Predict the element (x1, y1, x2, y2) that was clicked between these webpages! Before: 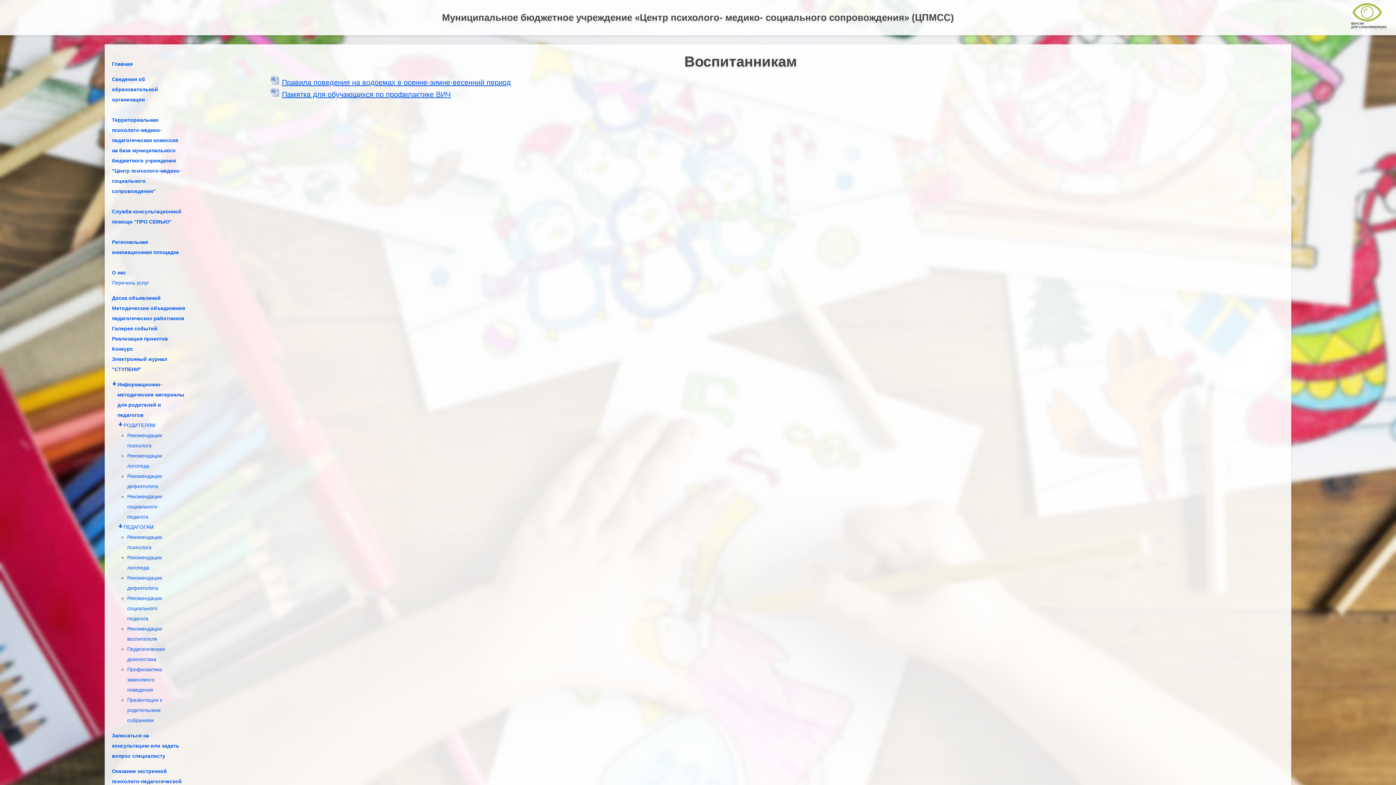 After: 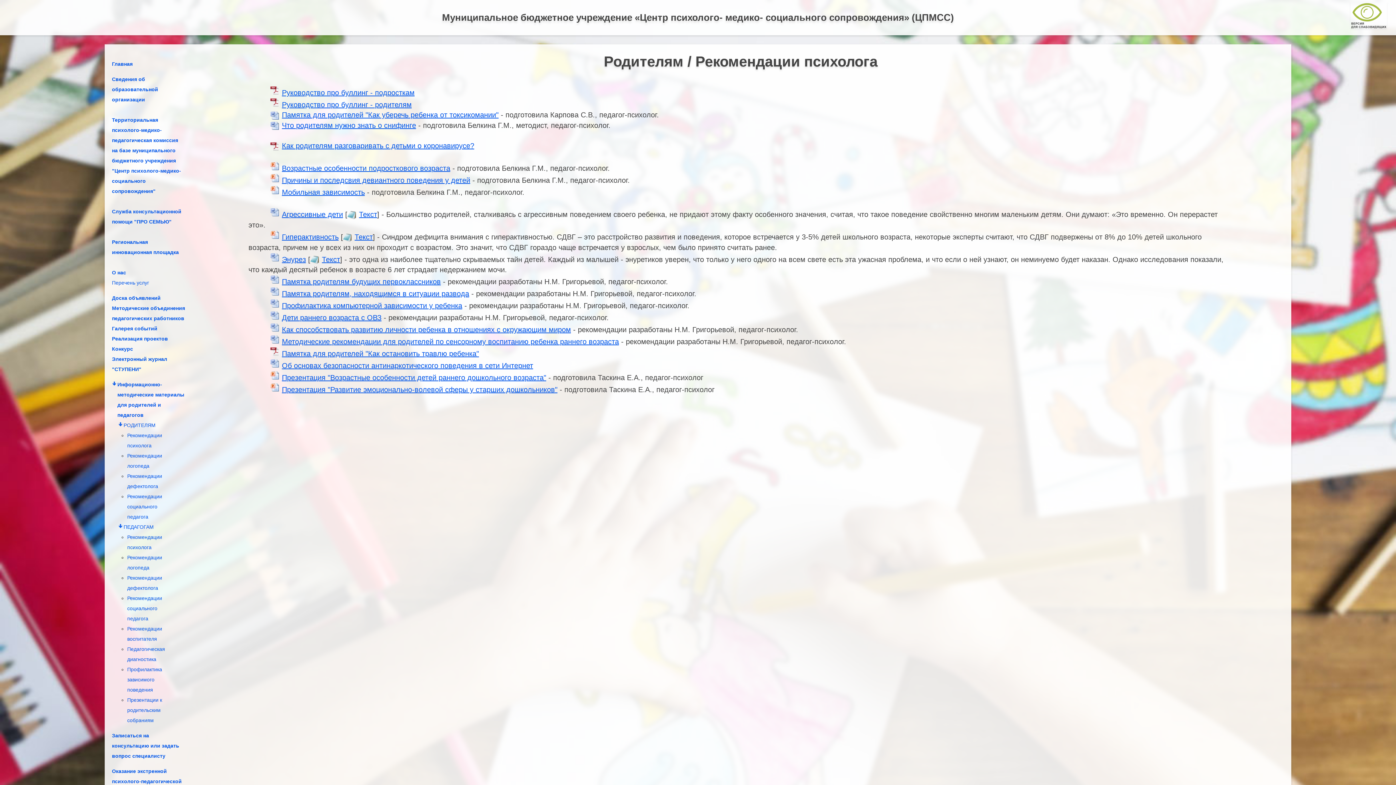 Action: label: Рекомендации психолога bbox: (127, 430, 185, 450)